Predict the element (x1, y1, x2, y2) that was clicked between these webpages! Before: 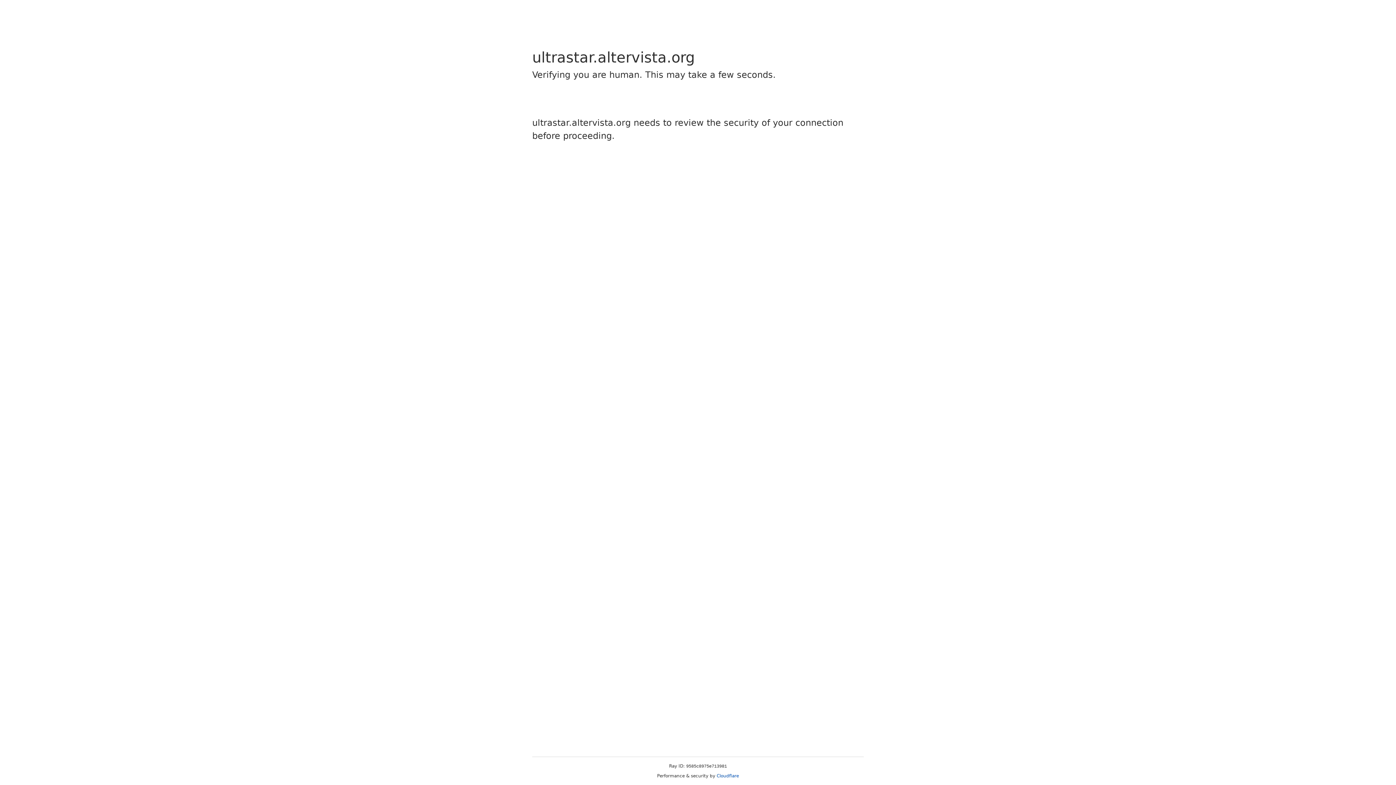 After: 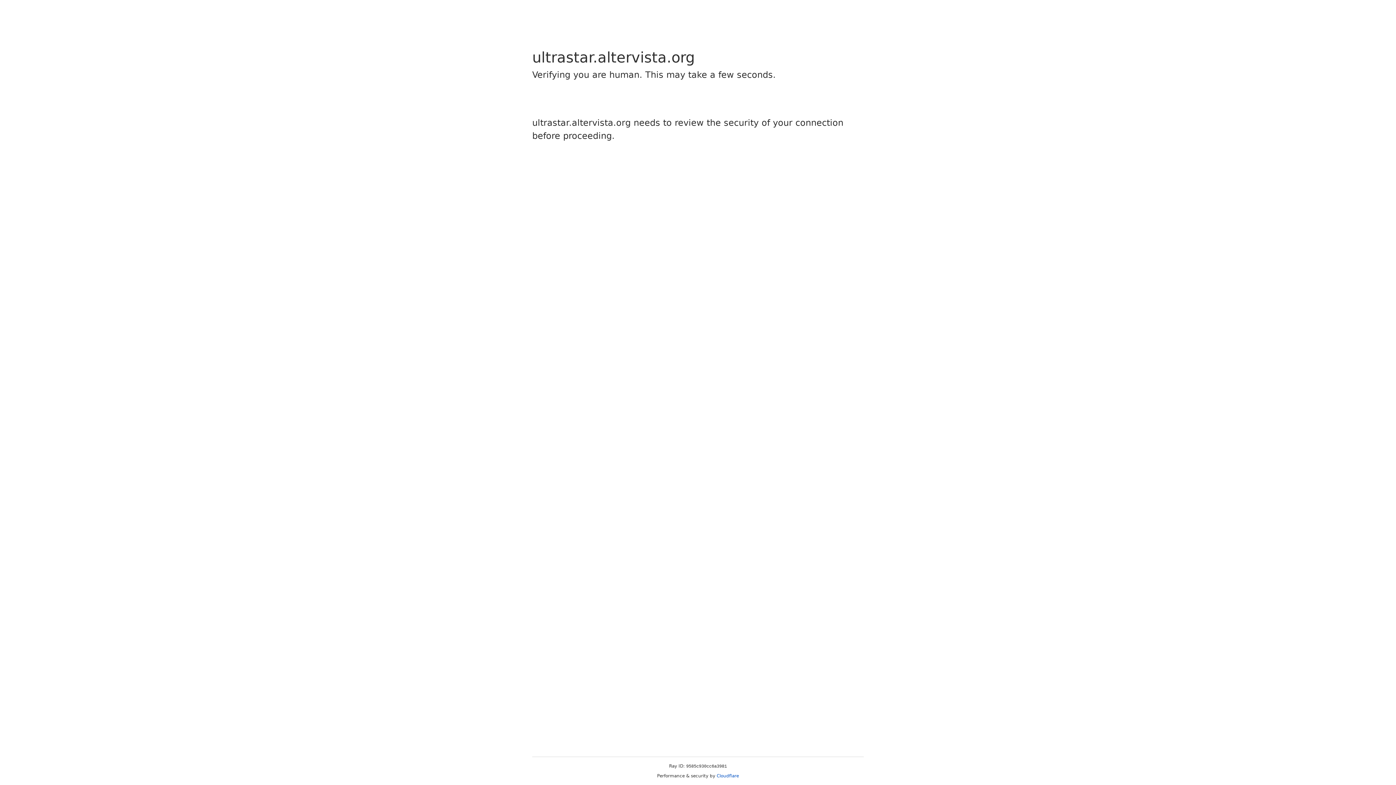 Action: bbox: (716, 773, 739, 778) label: Cloudflare